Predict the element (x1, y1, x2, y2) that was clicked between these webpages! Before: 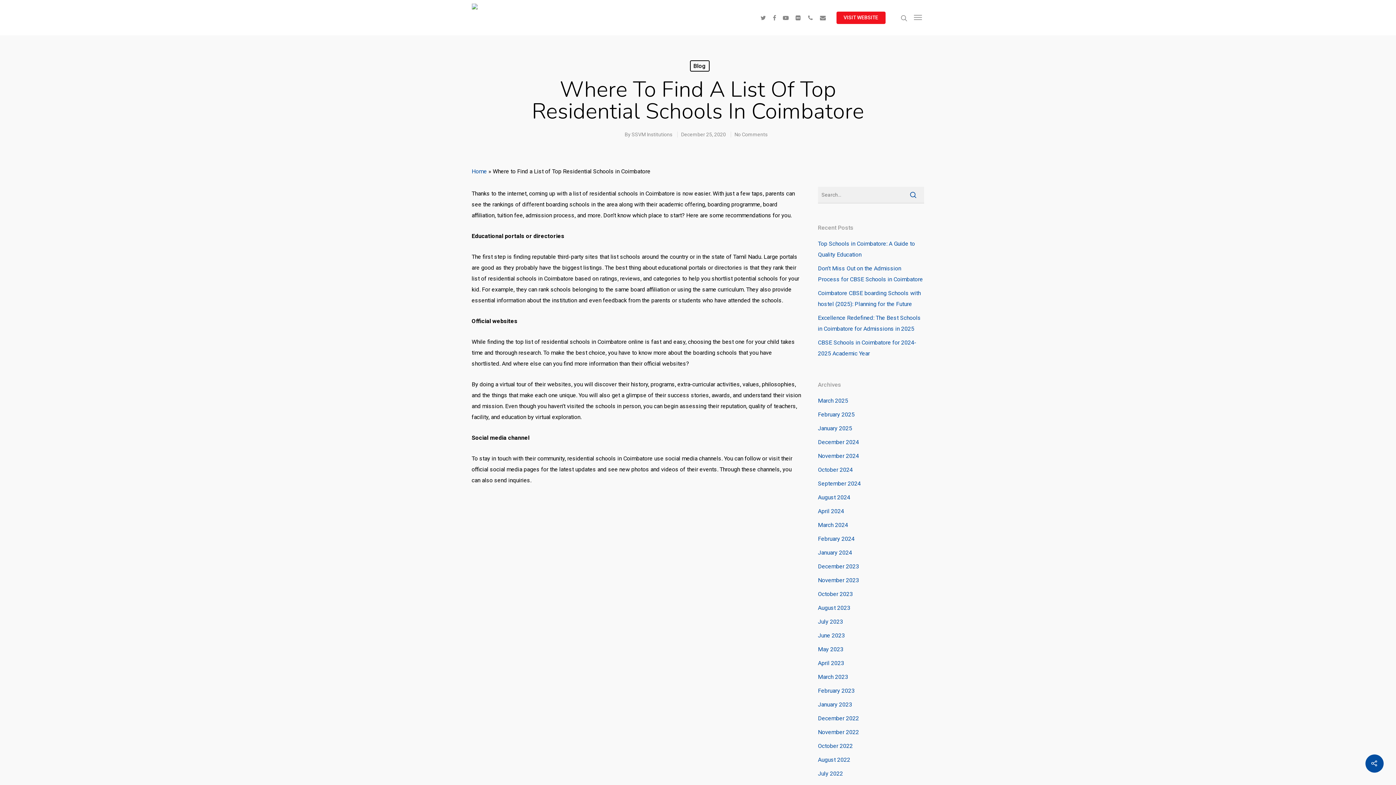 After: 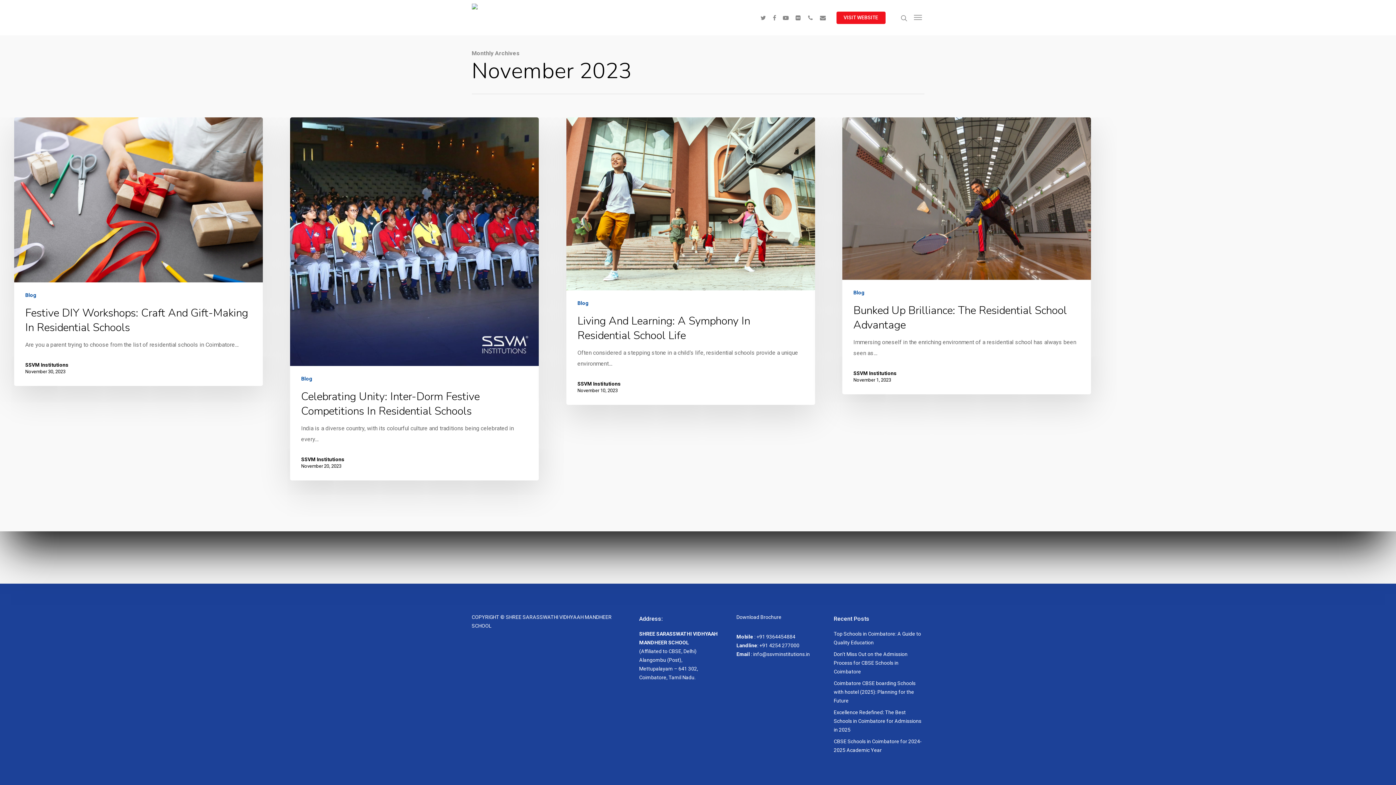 Action: bbox: (818, 575, 924, 586) label: November 2023